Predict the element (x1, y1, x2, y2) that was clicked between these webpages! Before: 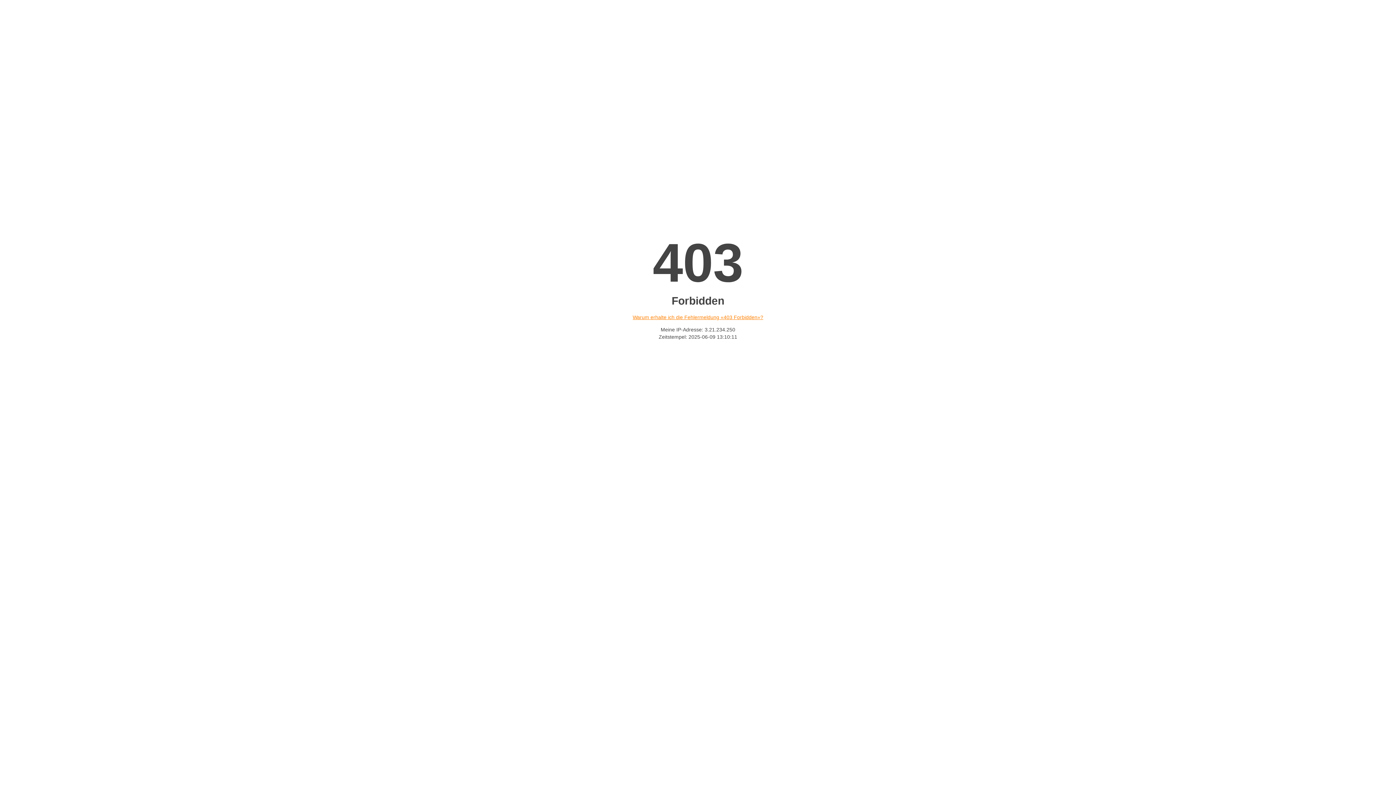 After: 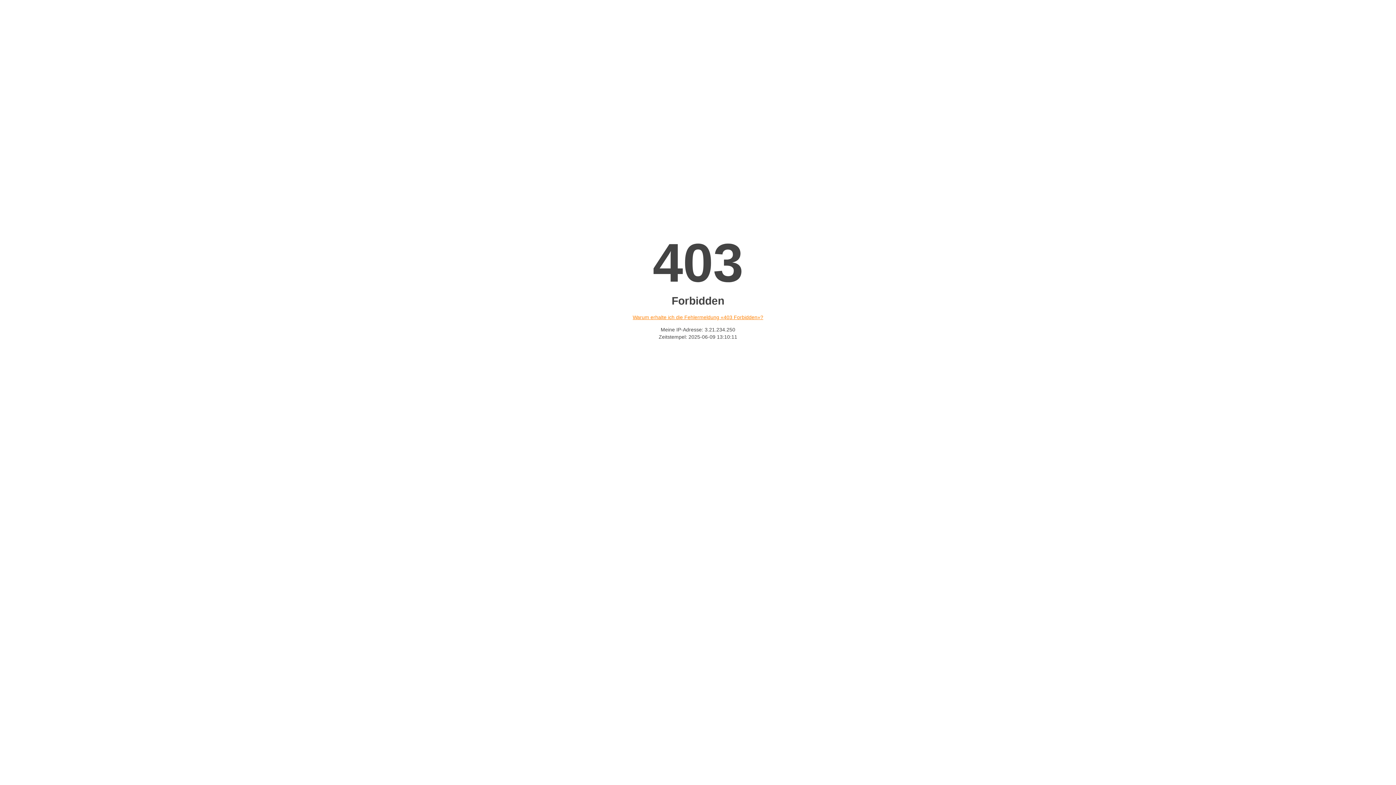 Action: bbox: (632, 314, 763, 320) label: Warum erhalte ich die Fehlermeldung «403 Forbidden»?